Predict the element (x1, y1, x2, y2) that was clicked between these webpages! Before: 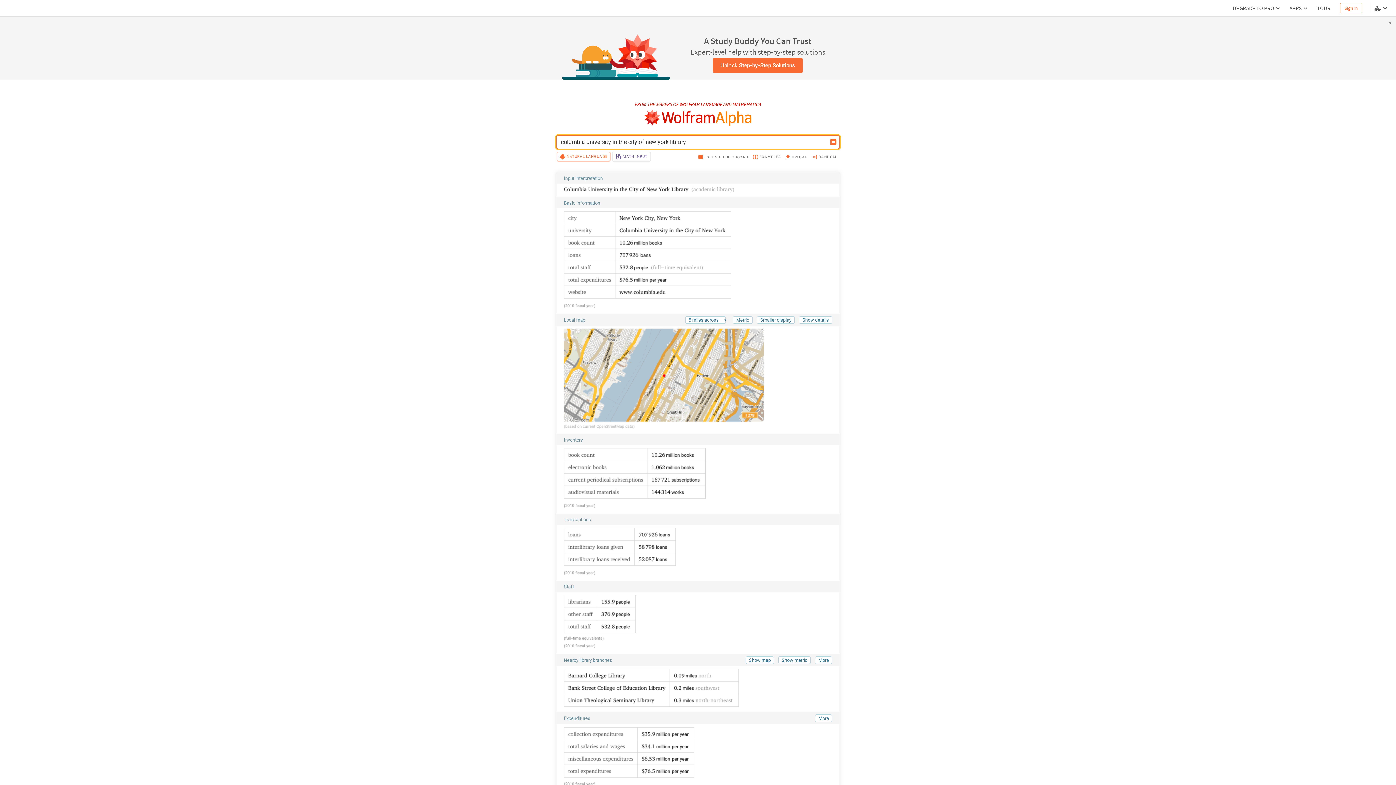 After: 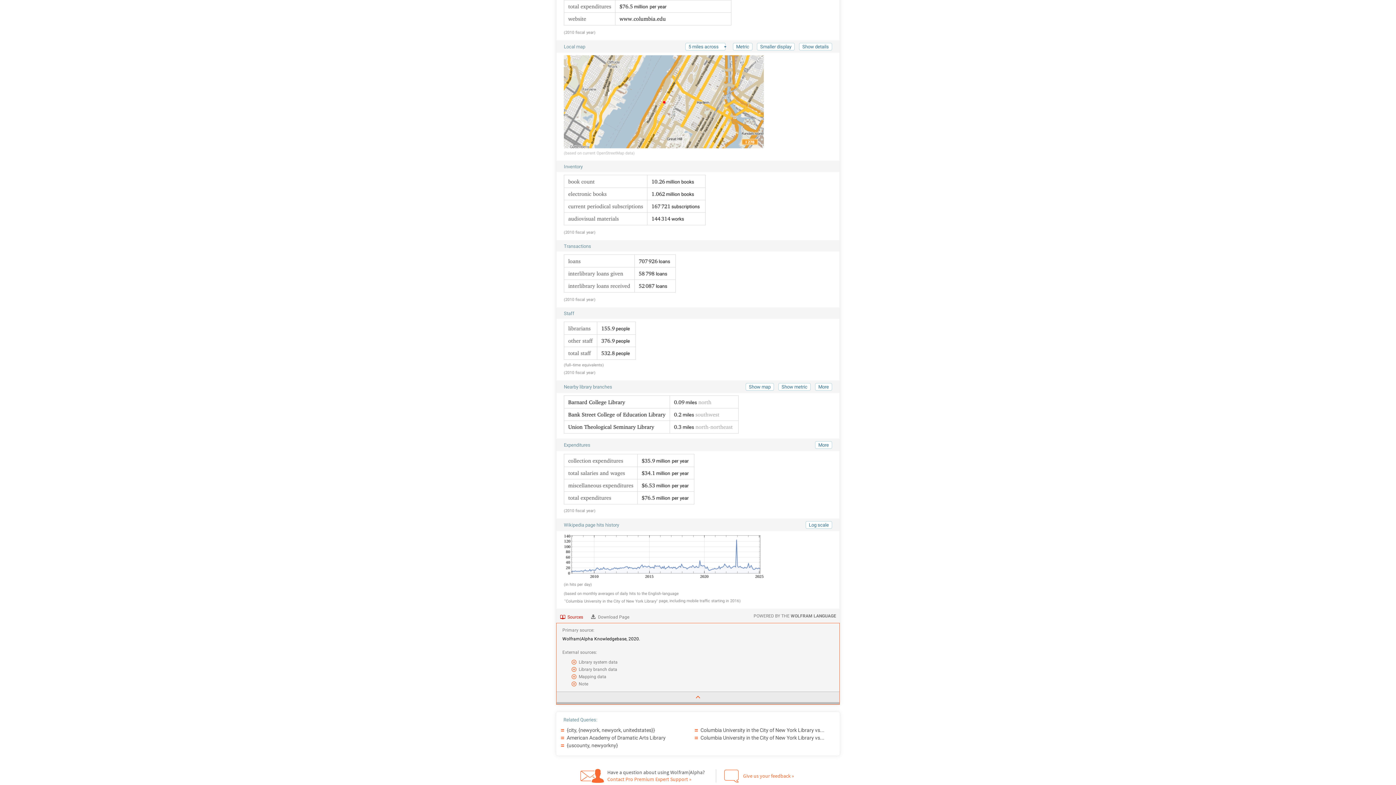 Action: bbox: (556, 461, 586, 476) label: Sources